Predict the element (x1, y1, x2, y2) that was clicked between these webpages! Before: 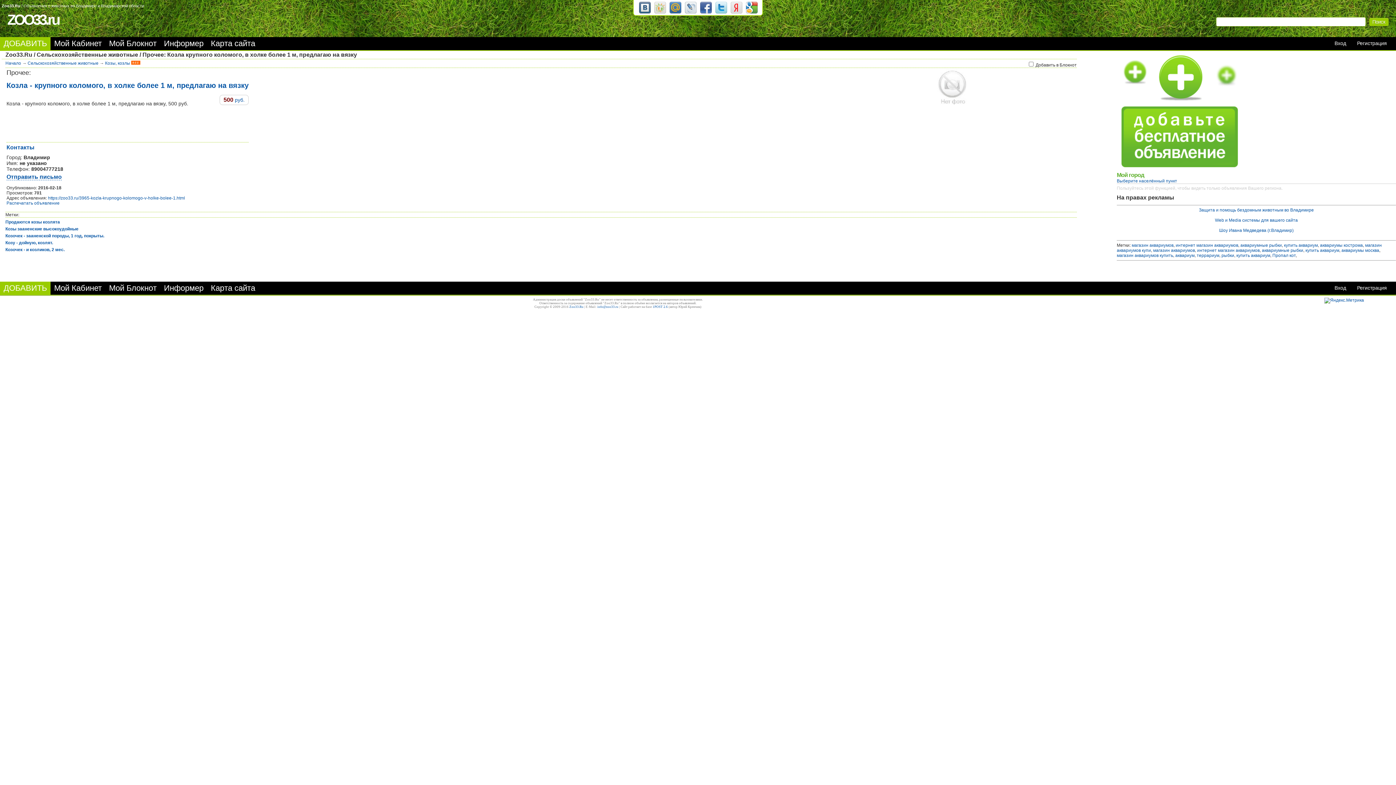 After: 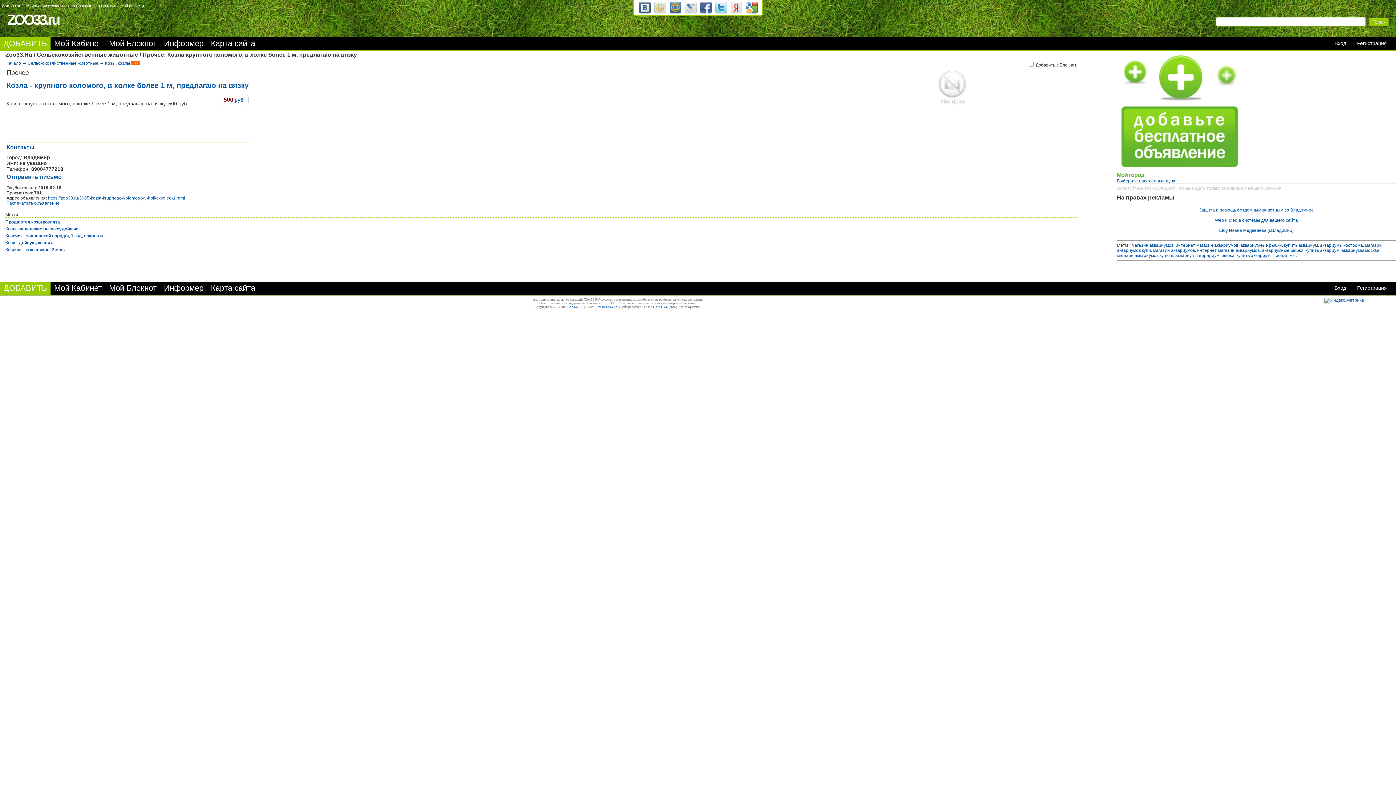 Action: bbox: (746, 1, 756, 12) label: google